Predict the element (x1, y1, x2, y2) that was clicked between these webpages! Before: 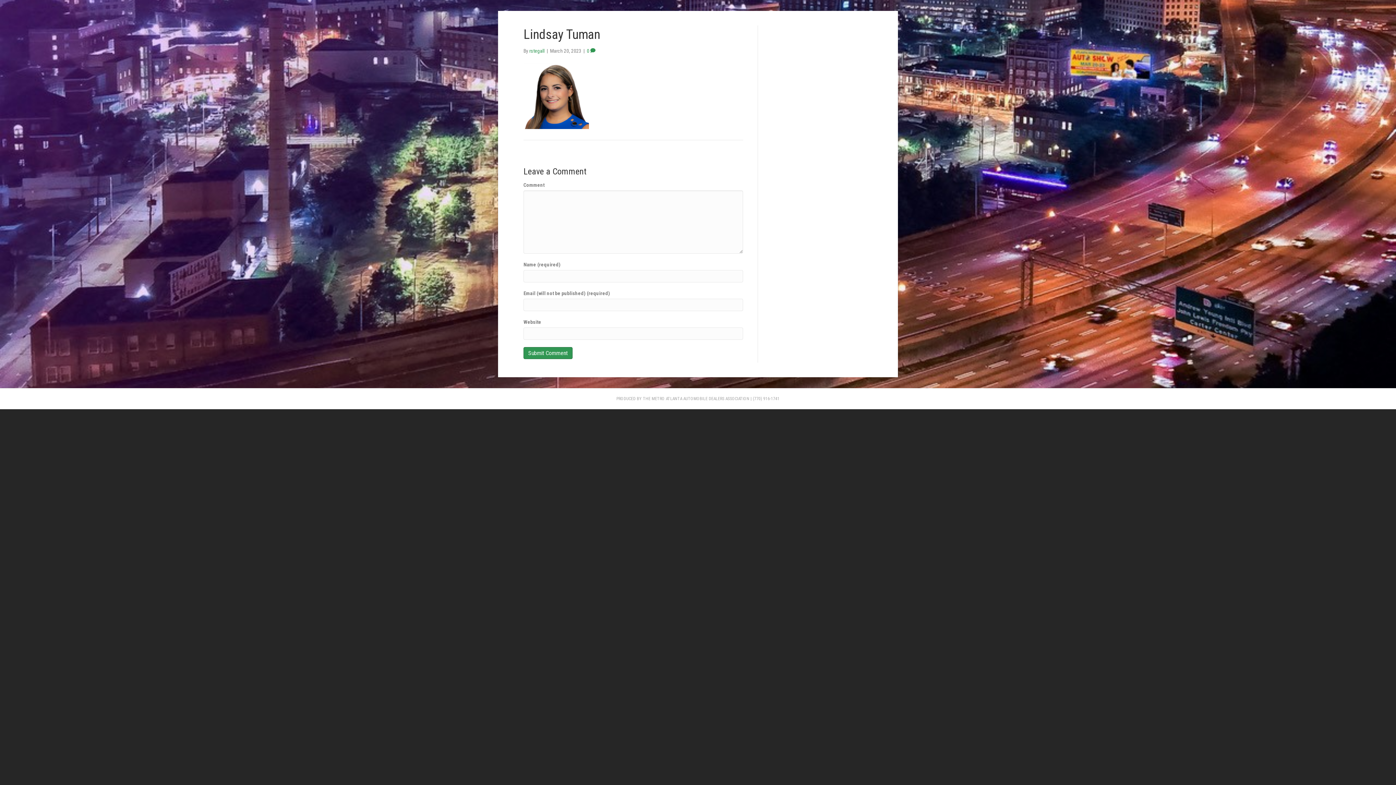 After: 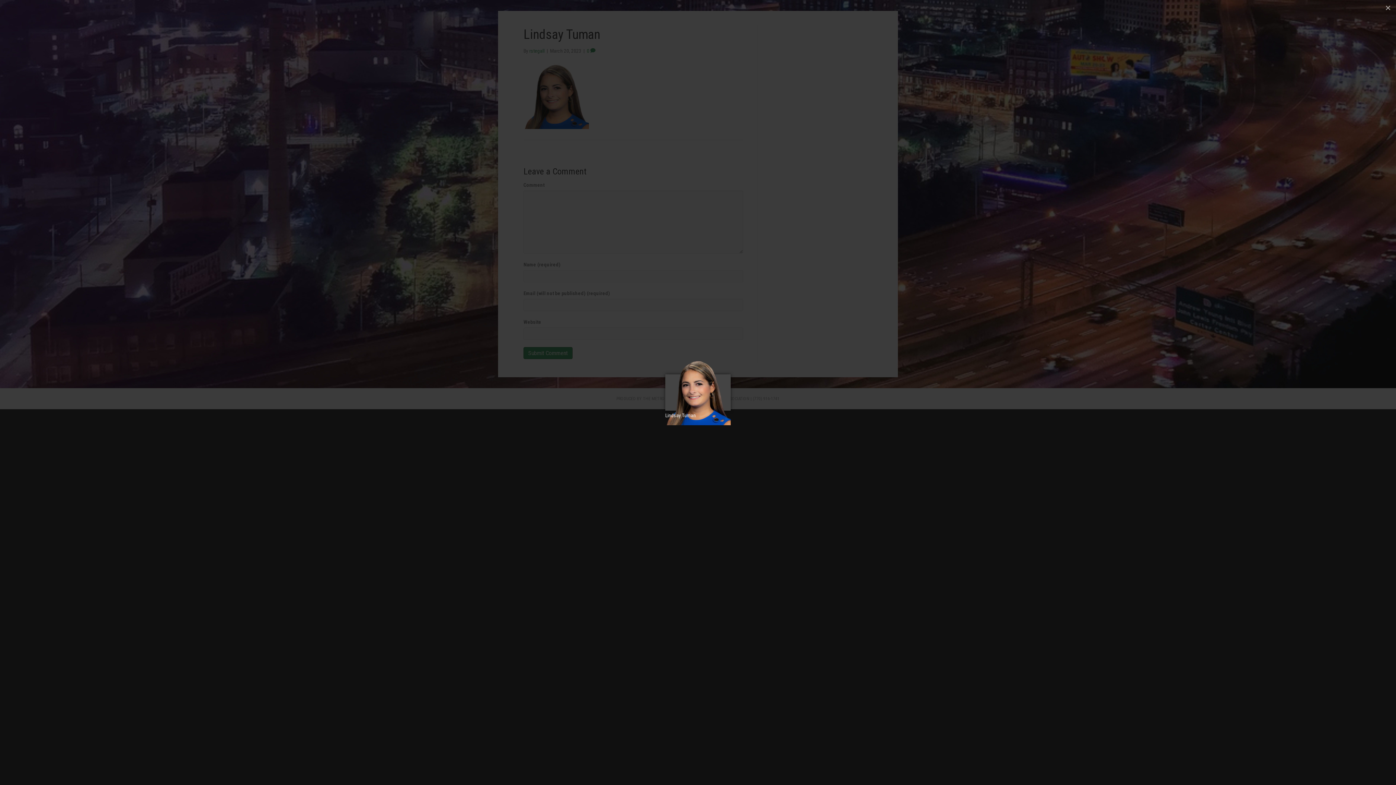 Action: bbox: (523, 92, 589, 98)